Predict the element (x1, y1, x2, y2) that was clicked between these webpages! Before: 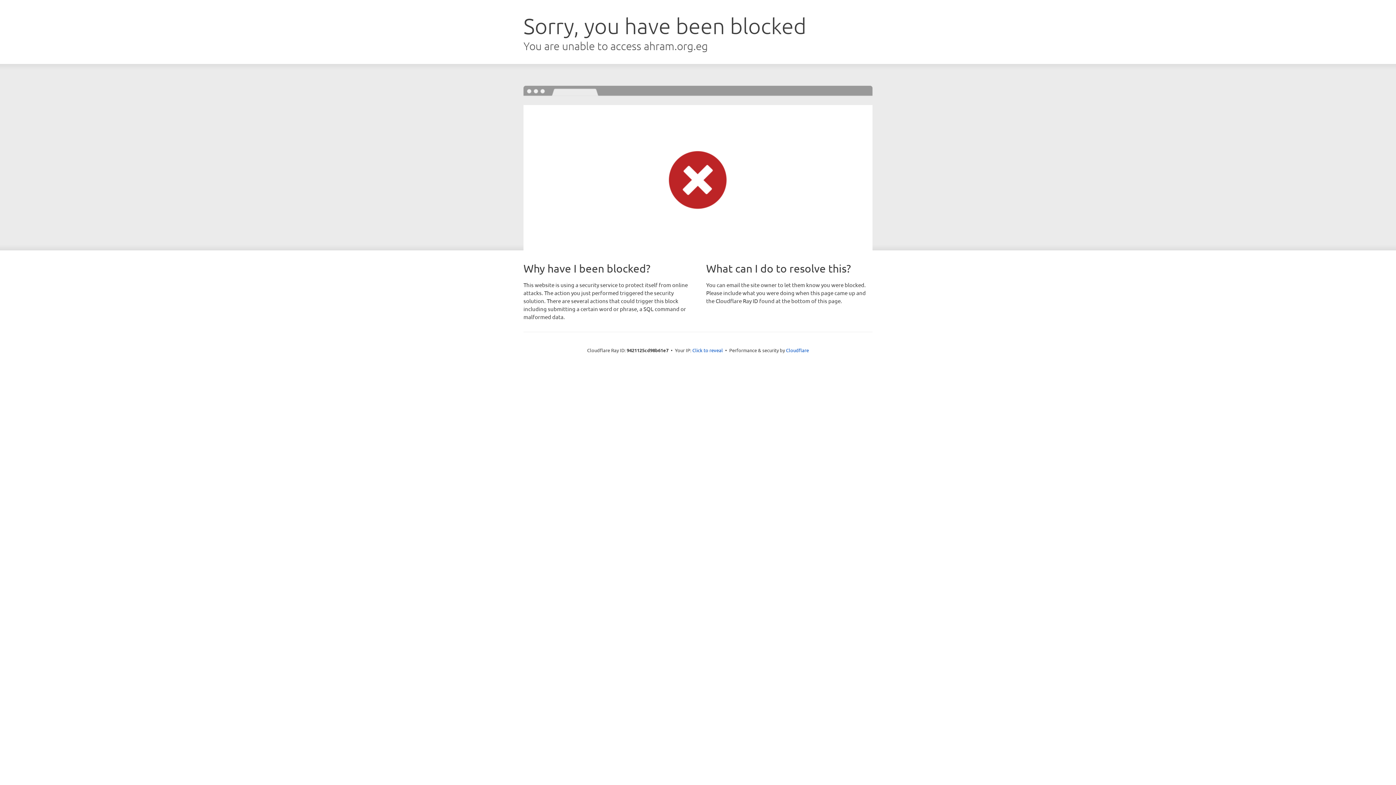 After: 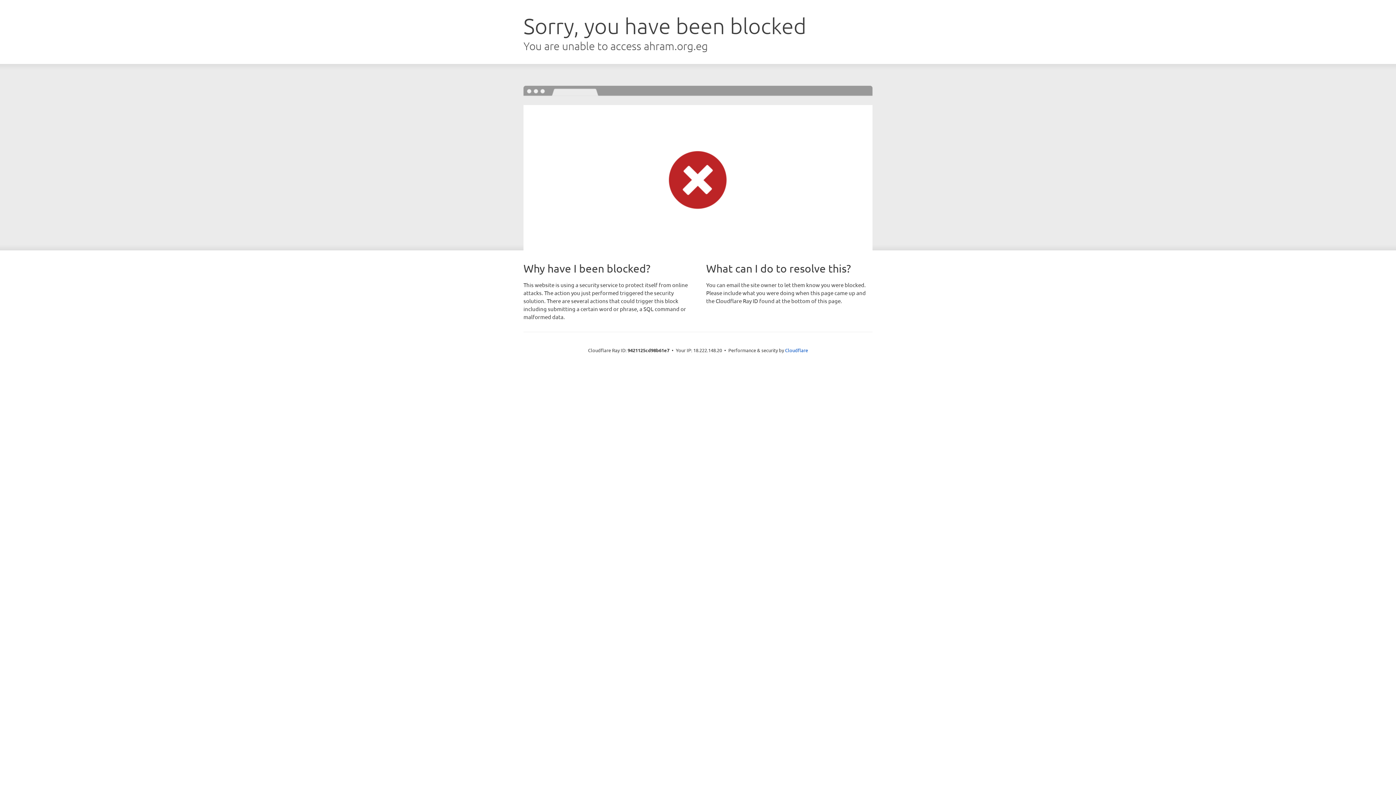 Action: label: Click to reveal bbox: (692, 346, 723, 353)